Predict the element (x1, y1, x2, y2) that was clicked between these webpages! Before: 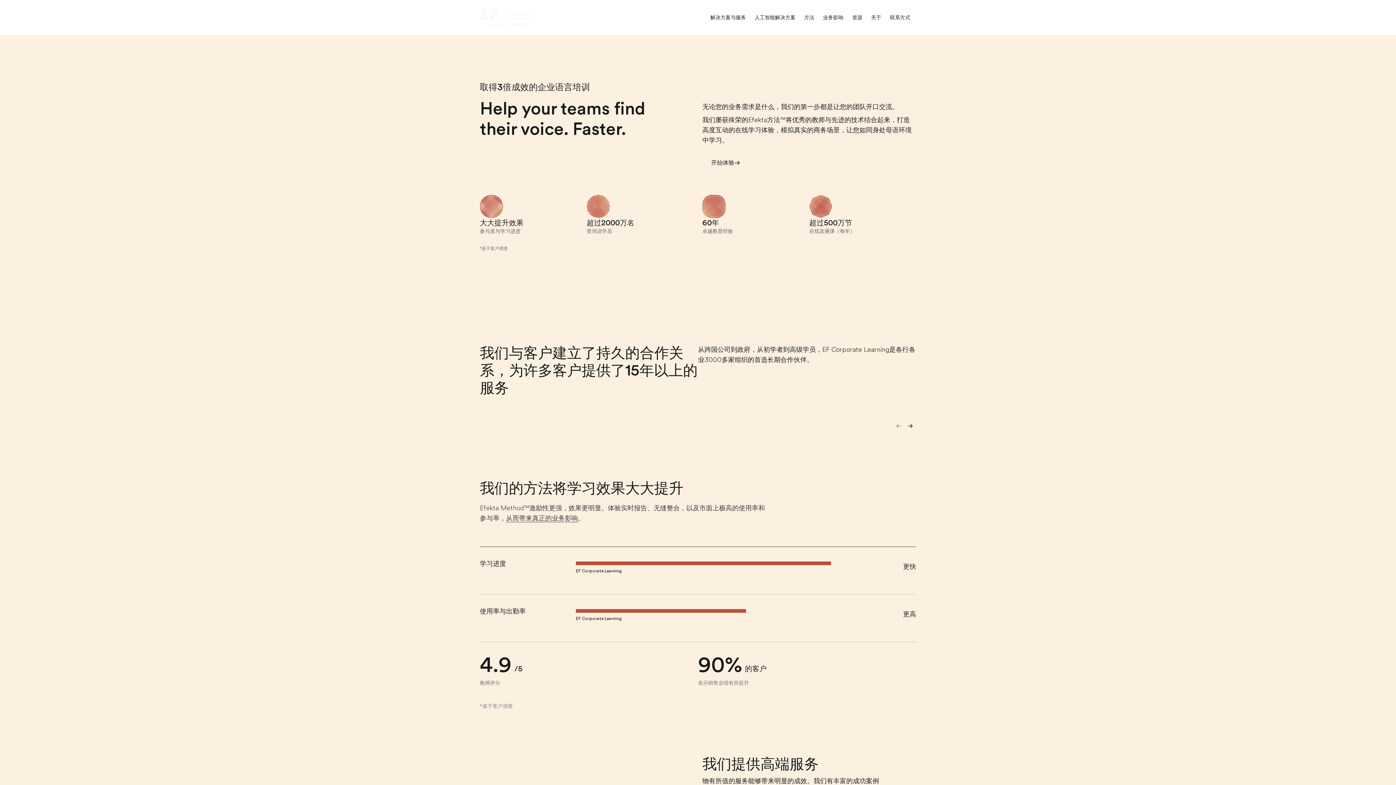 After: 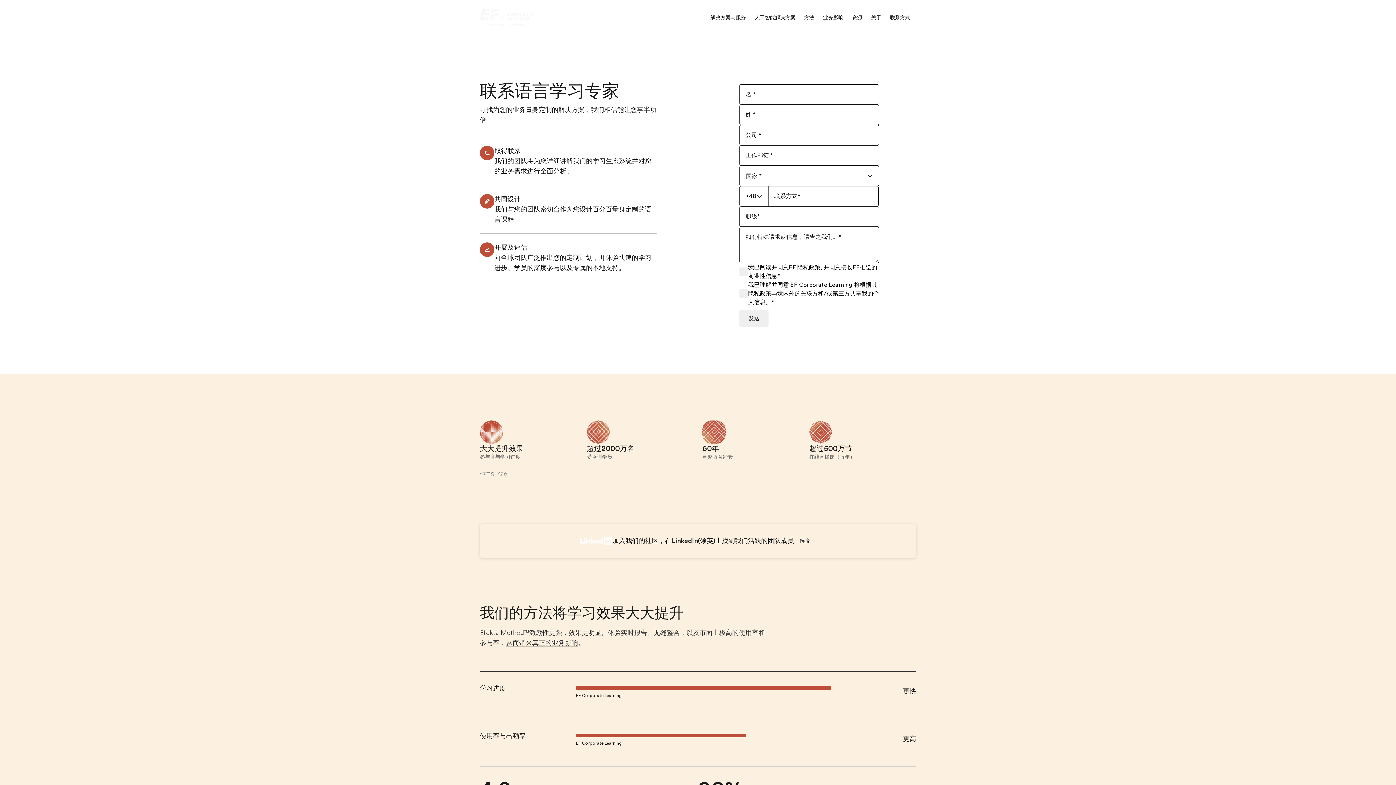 Action: bbox: (884, 12, 916, 22) label: 联系方式